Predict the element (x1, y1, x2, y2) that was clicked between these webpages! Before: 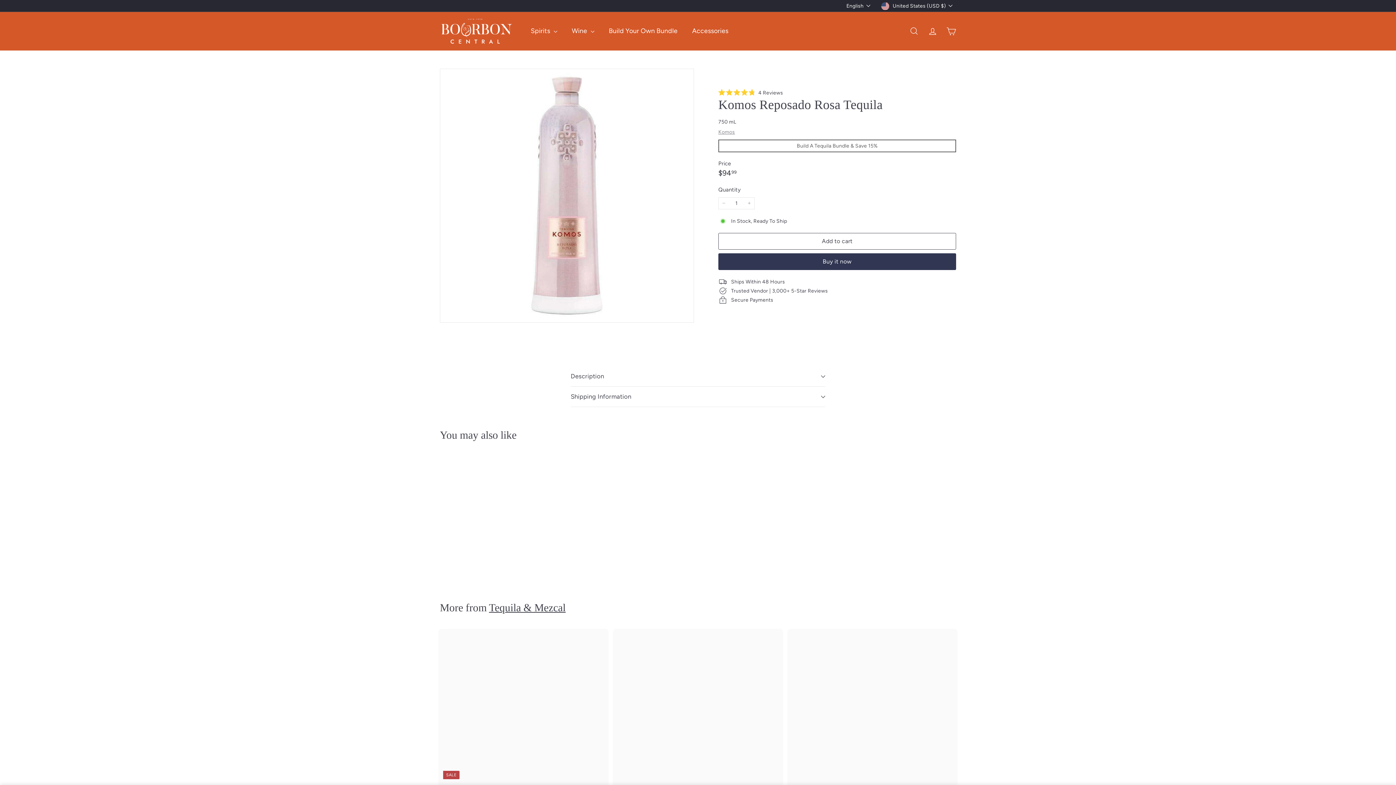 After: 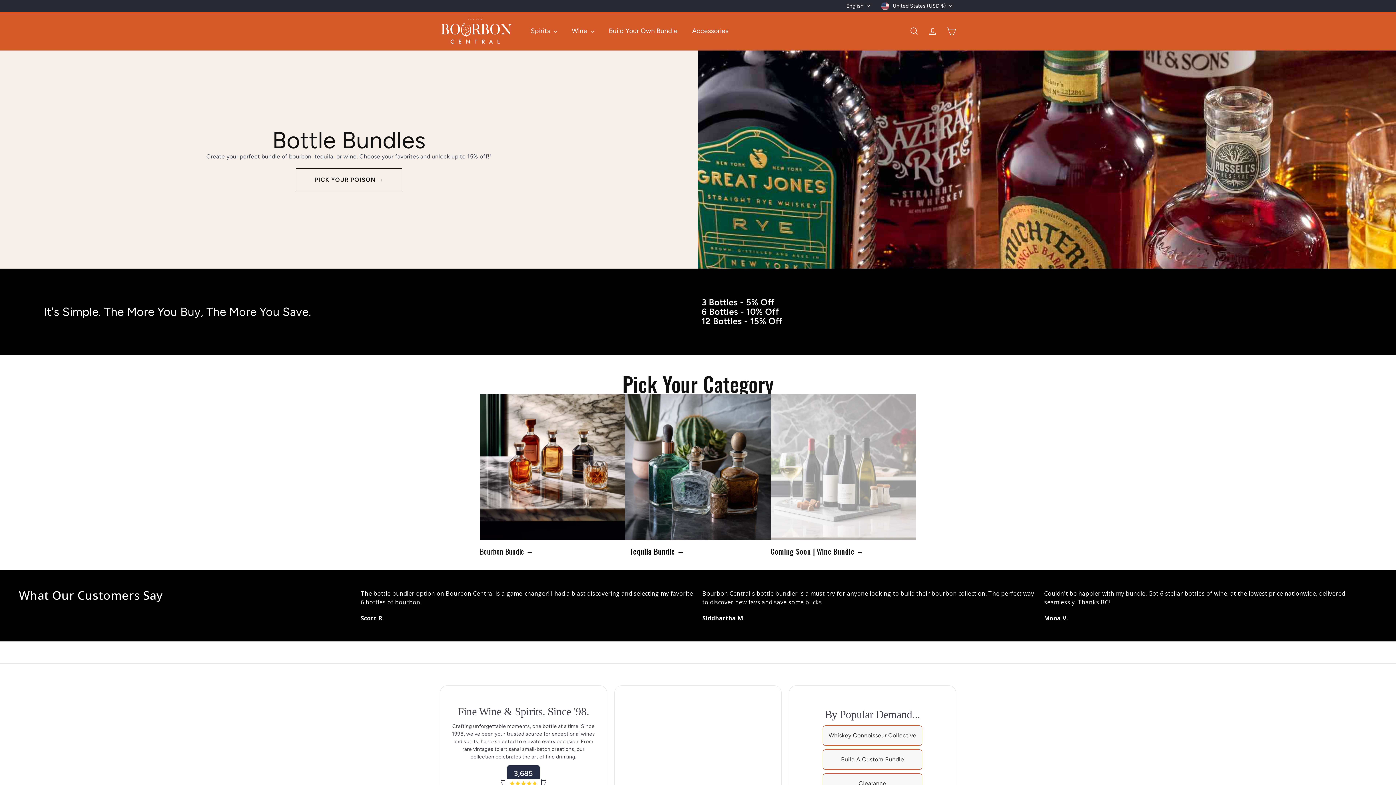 Action: label: Build A Tequila Bundle & Save 15% bbox: (796, 142, 877, 149)